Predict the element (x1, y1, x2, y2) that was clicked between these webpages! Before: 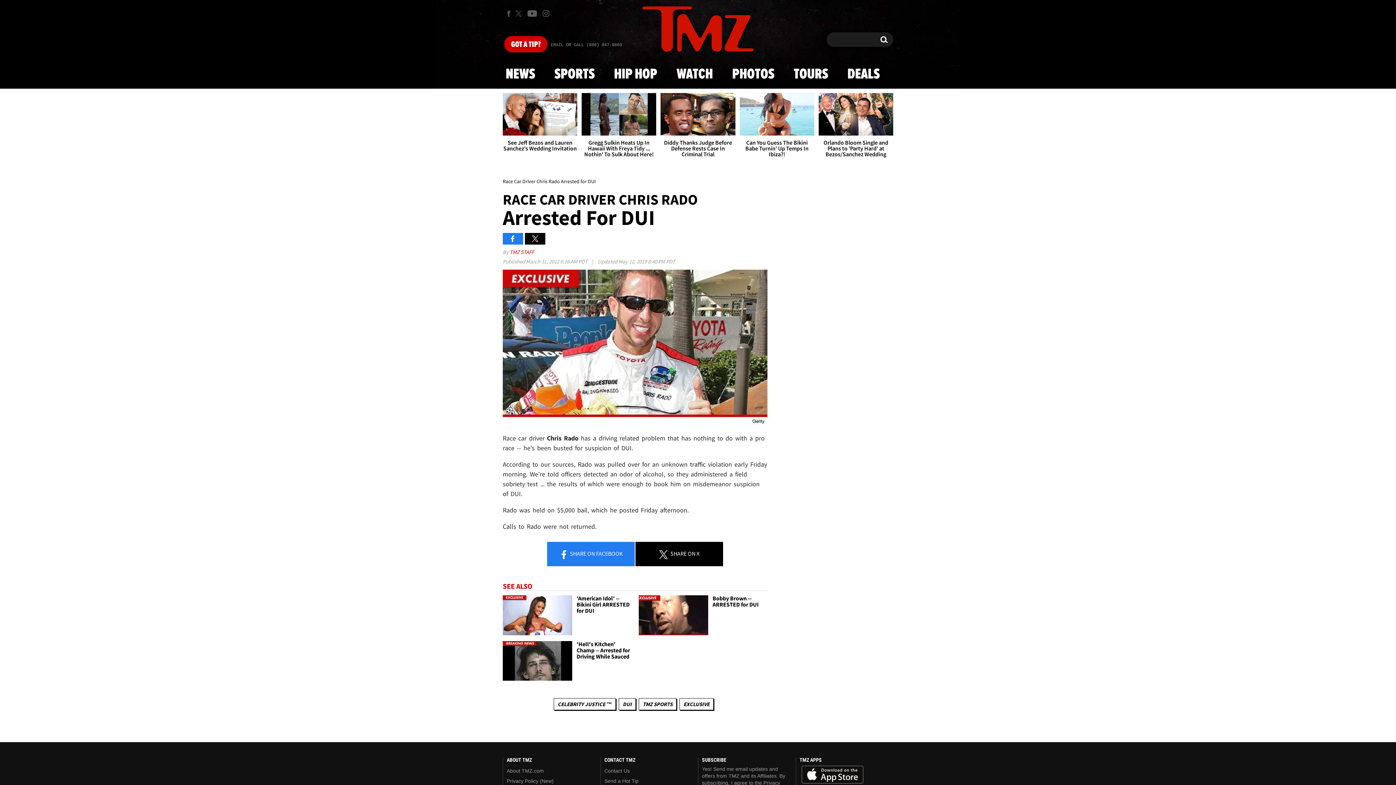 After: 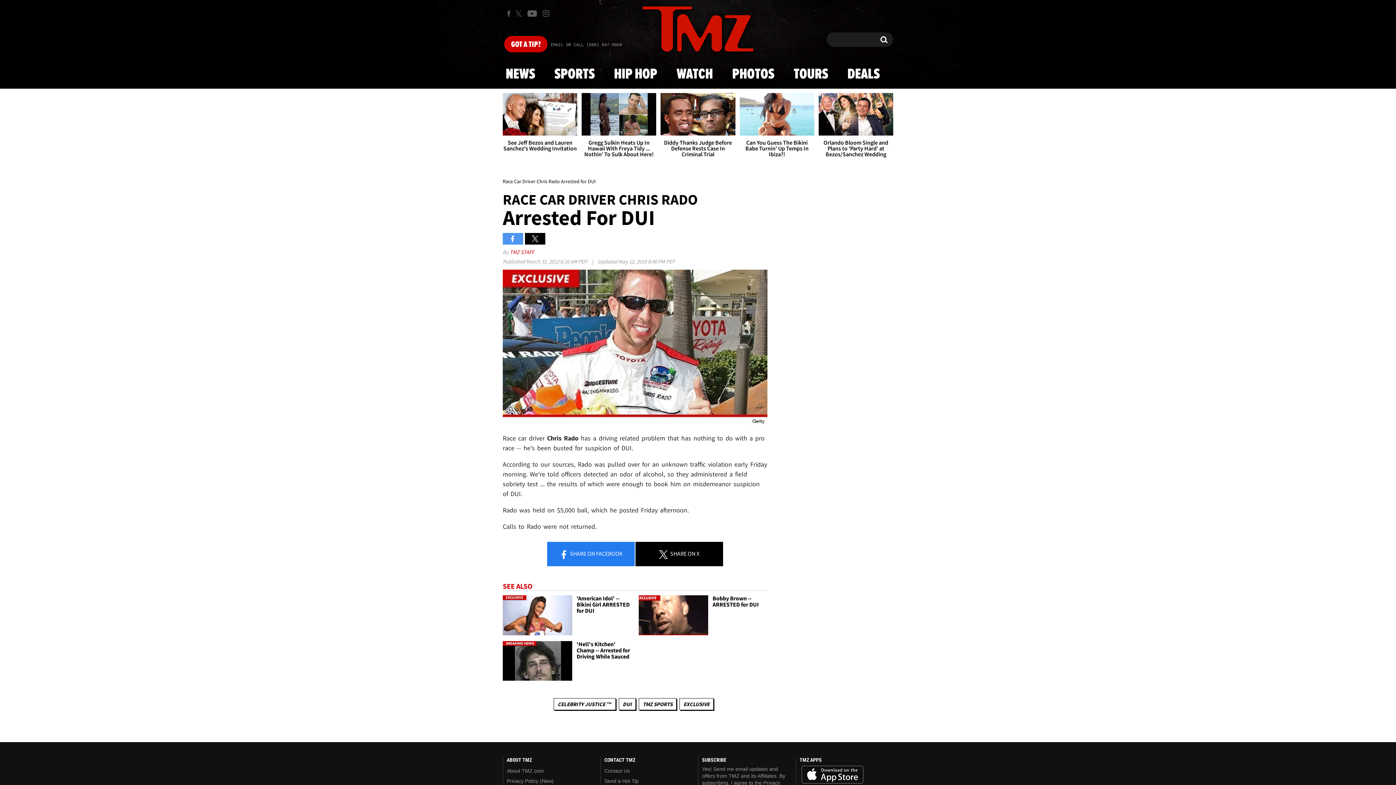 Action: bbox: (502, 233, 523, 244)